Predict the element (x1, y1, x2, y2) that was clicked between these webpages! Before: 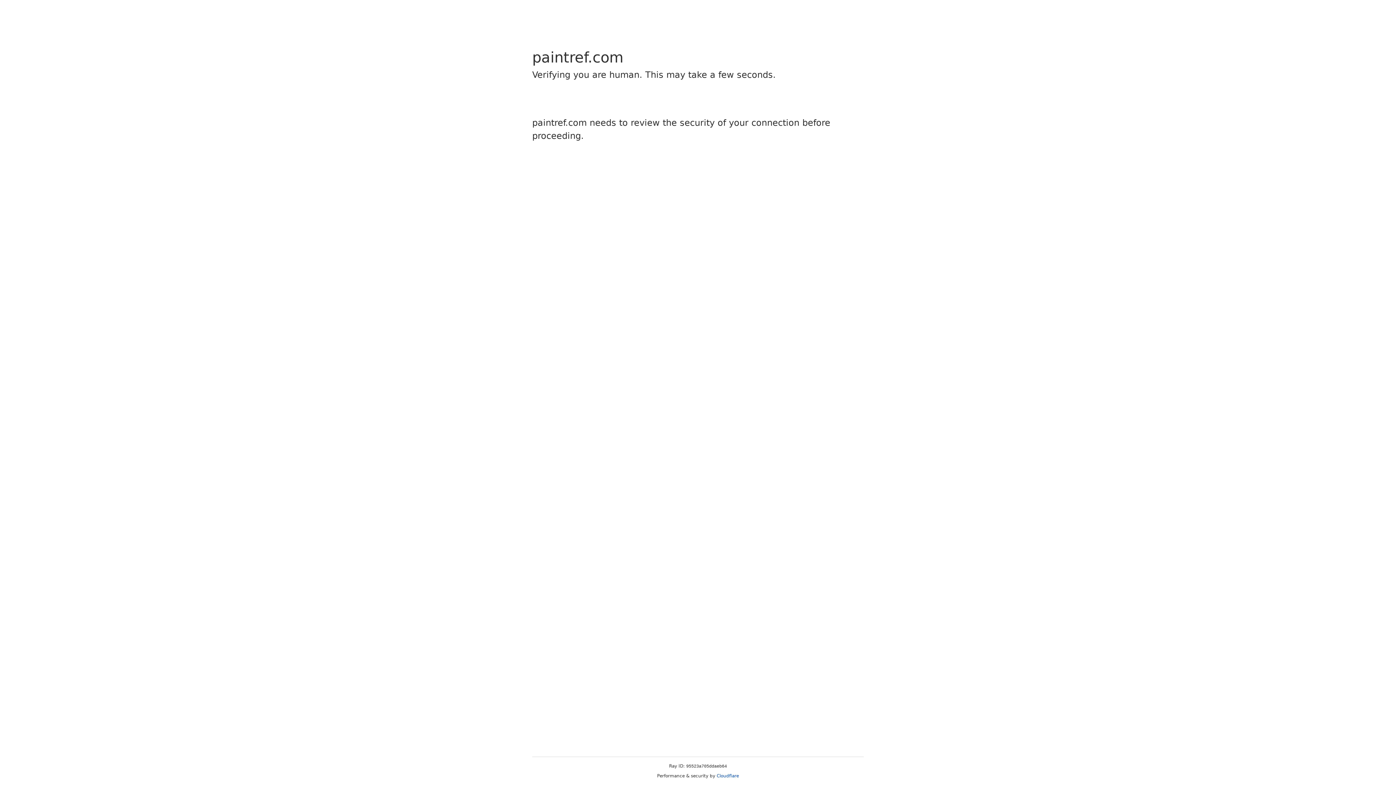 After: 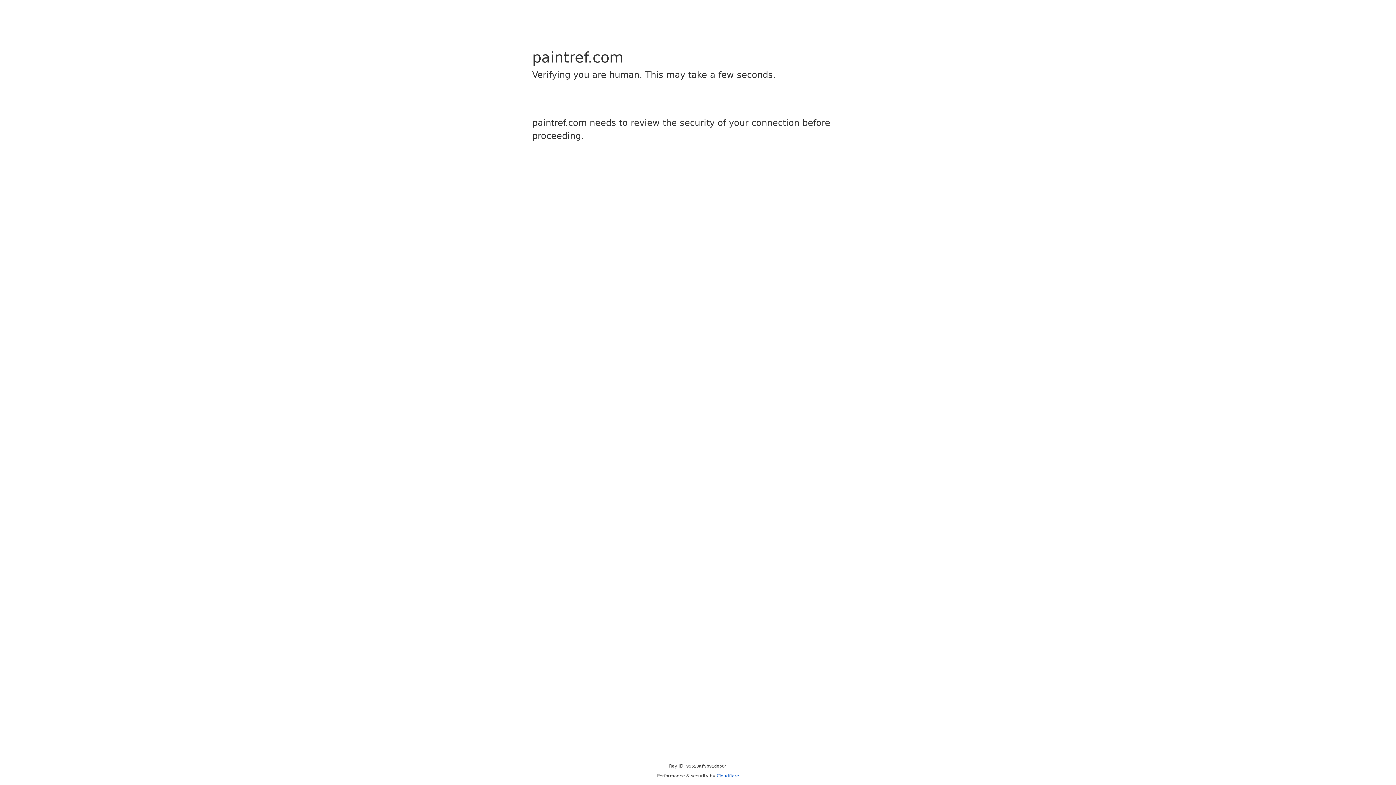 Action: bbox: (716, 773, 739, 778) label: Cloudflare